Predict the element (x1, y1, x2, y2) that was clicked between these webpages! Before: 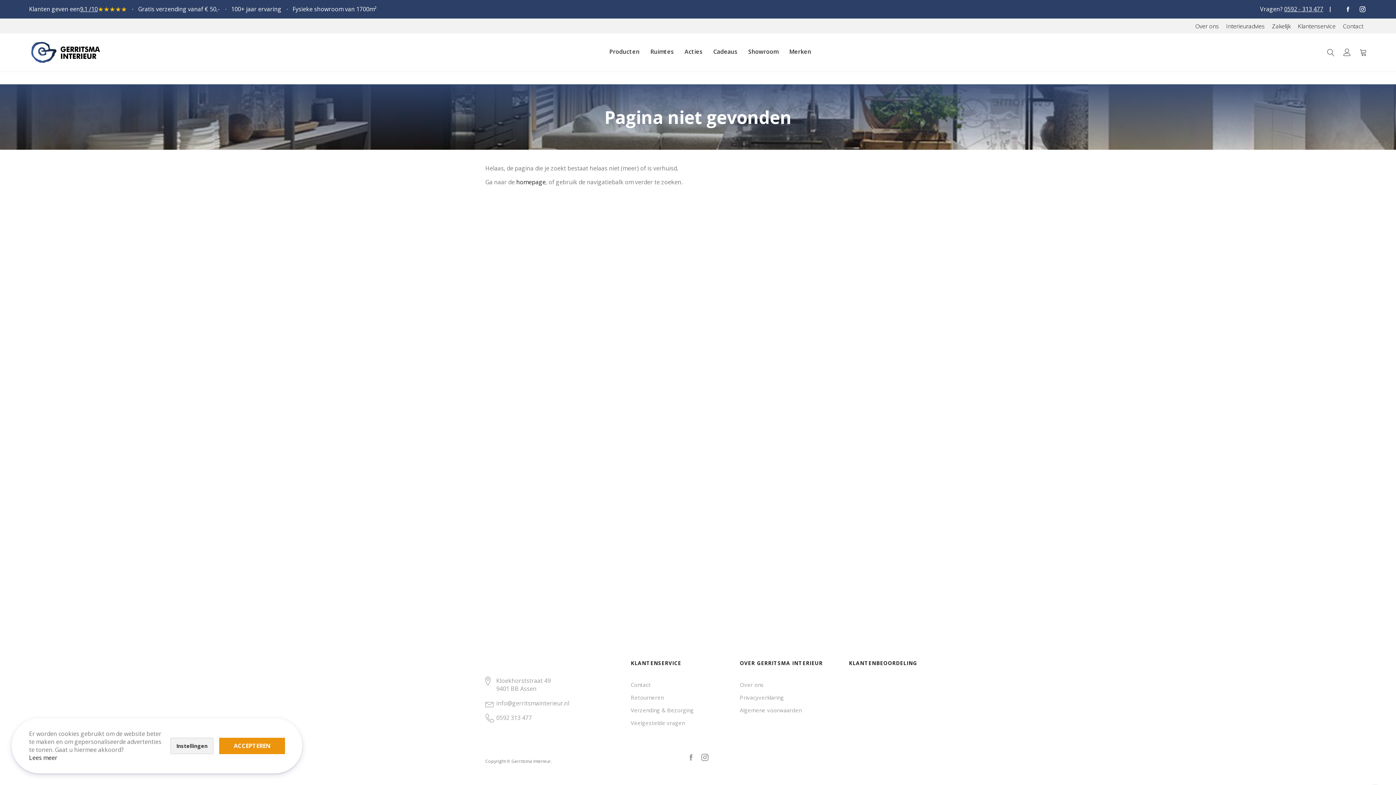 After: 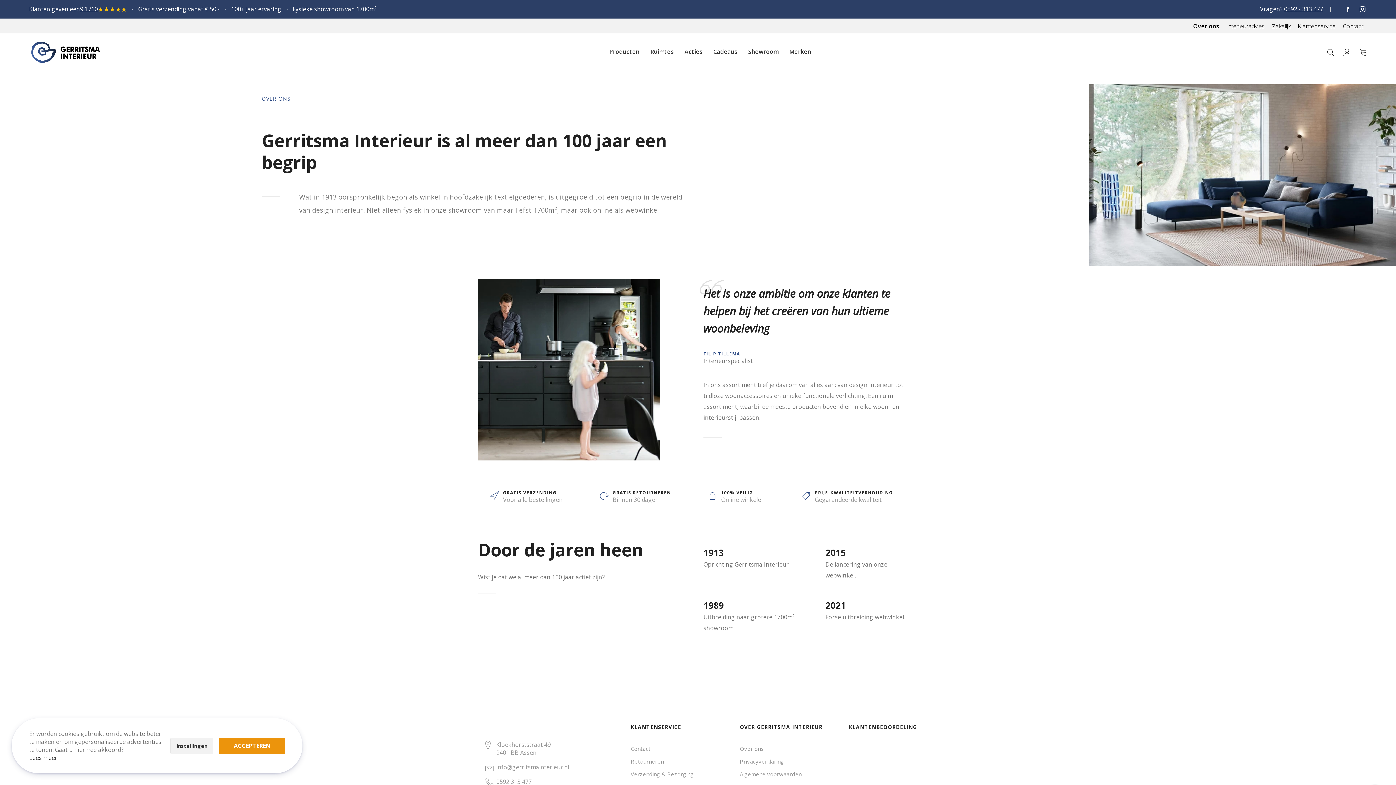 Action: bbox: (1192, 18, 1222, 33) label: Over ons